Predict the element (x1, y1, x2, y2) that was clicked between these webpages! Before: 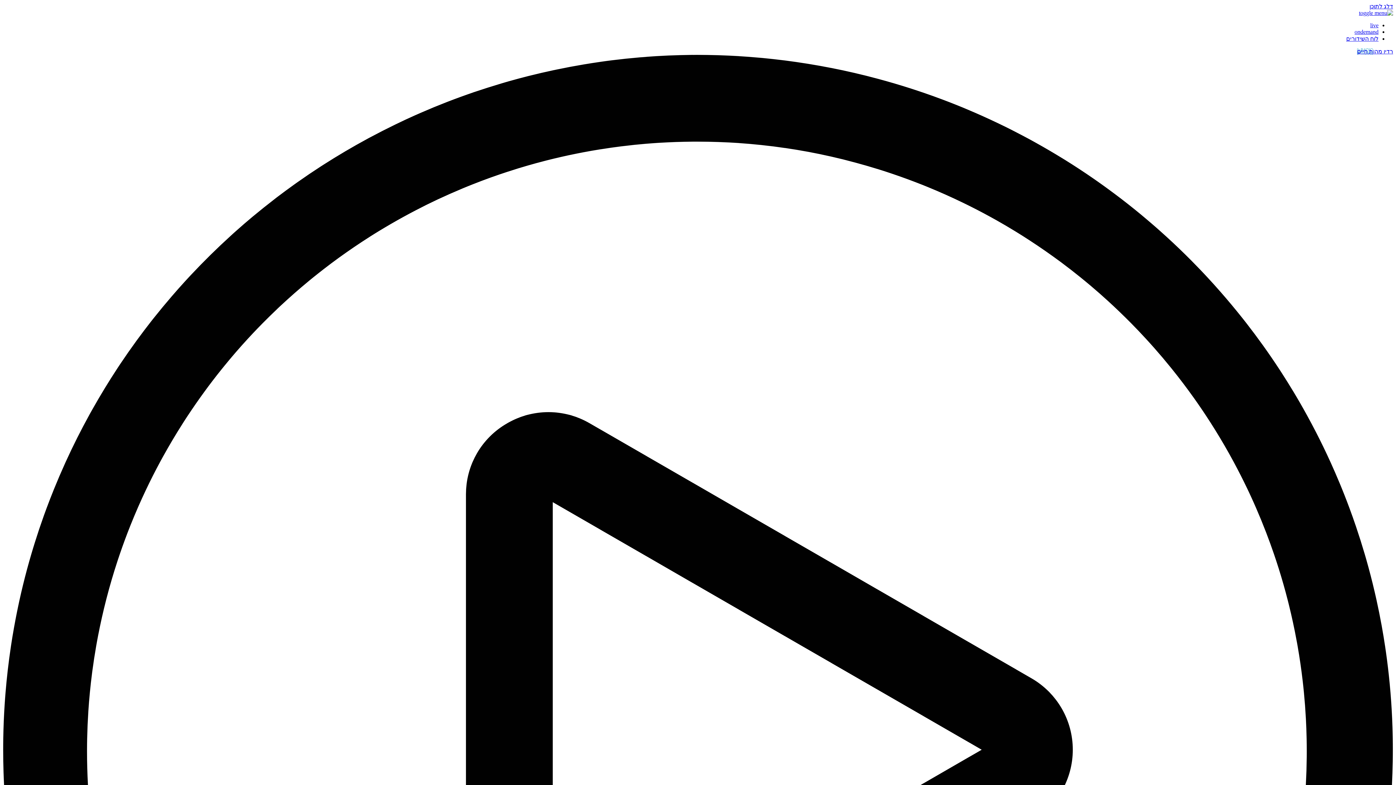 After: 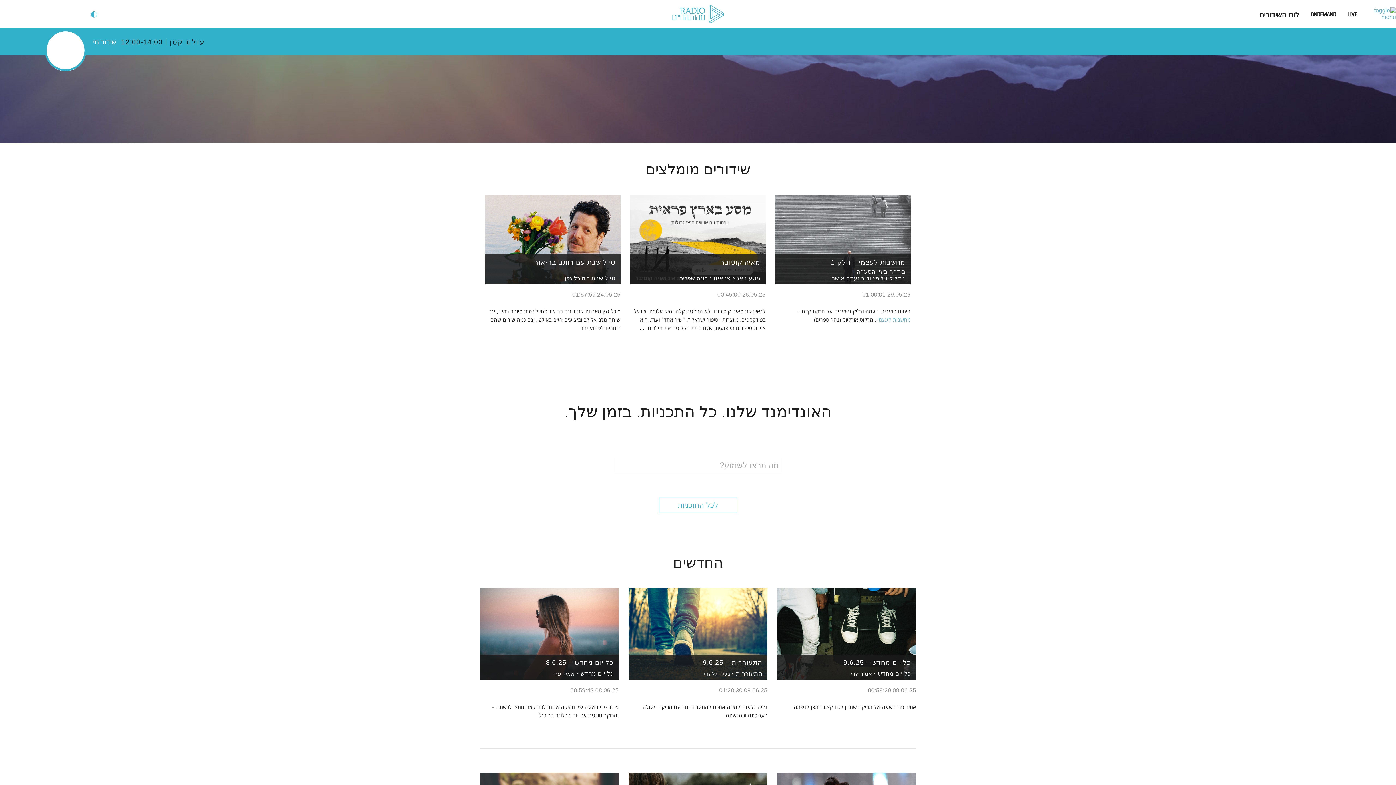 Action: label: ondemand bbox: (1354, 28, 1378, 34)